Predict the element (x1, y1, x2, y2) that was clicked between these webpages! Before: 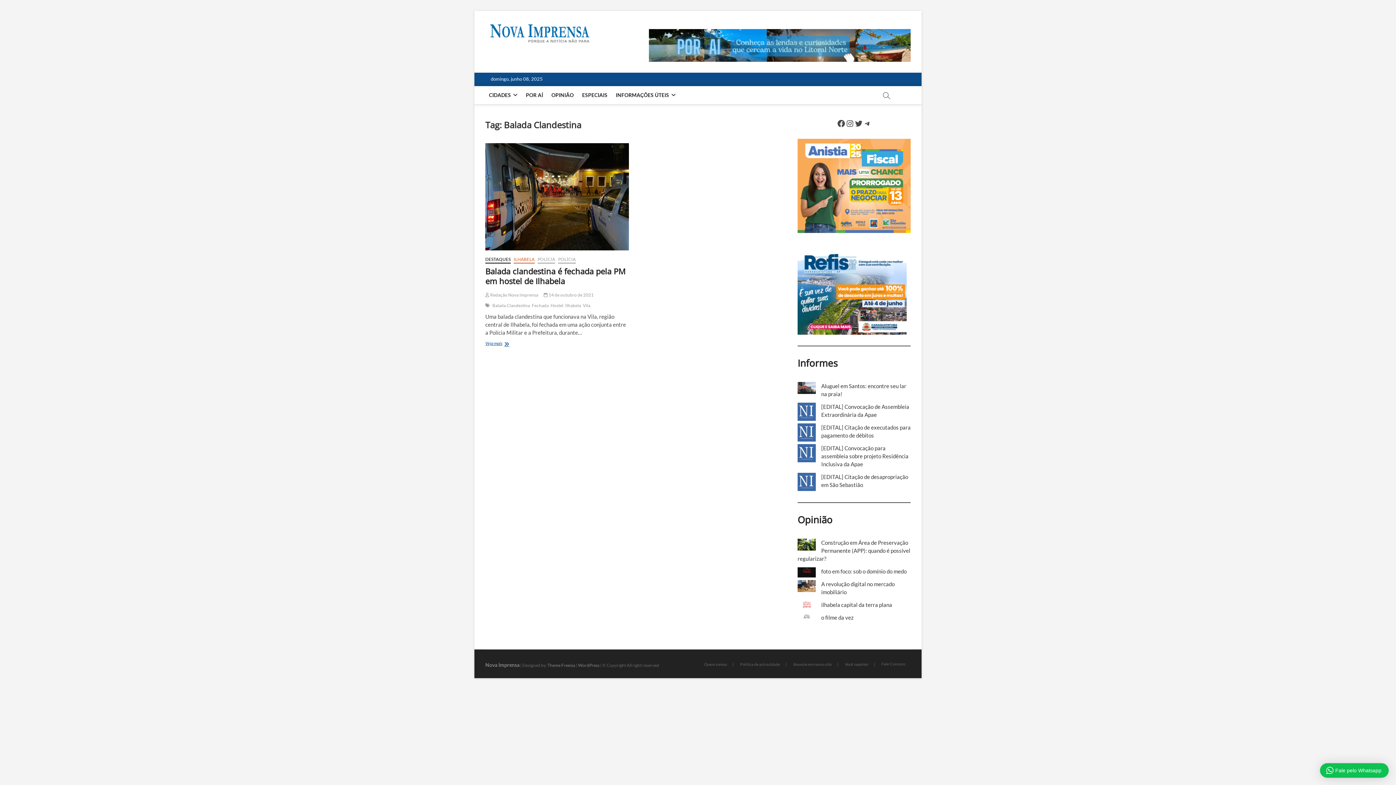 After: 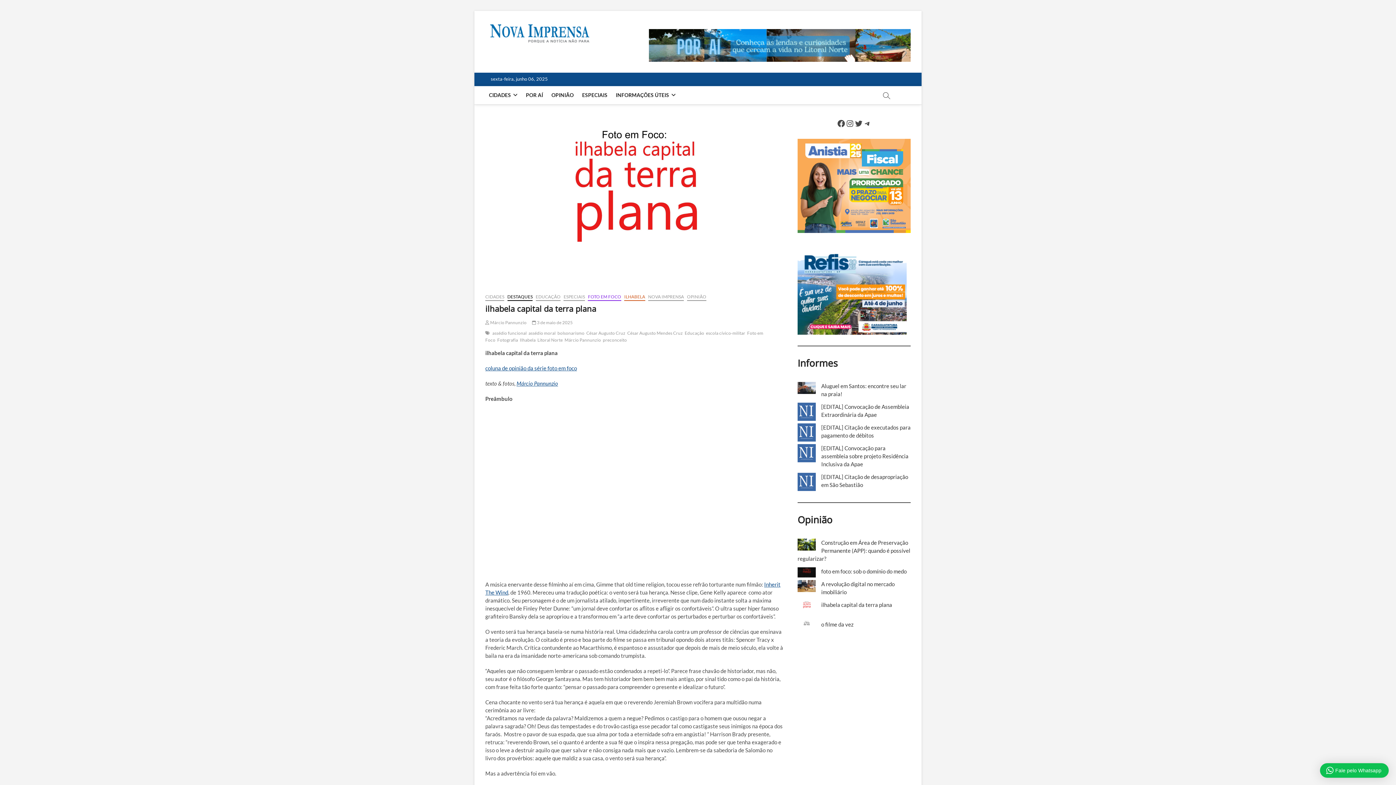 Action: label: ilhabela capital da terra plana bbox: (821, 601, 892, 608)